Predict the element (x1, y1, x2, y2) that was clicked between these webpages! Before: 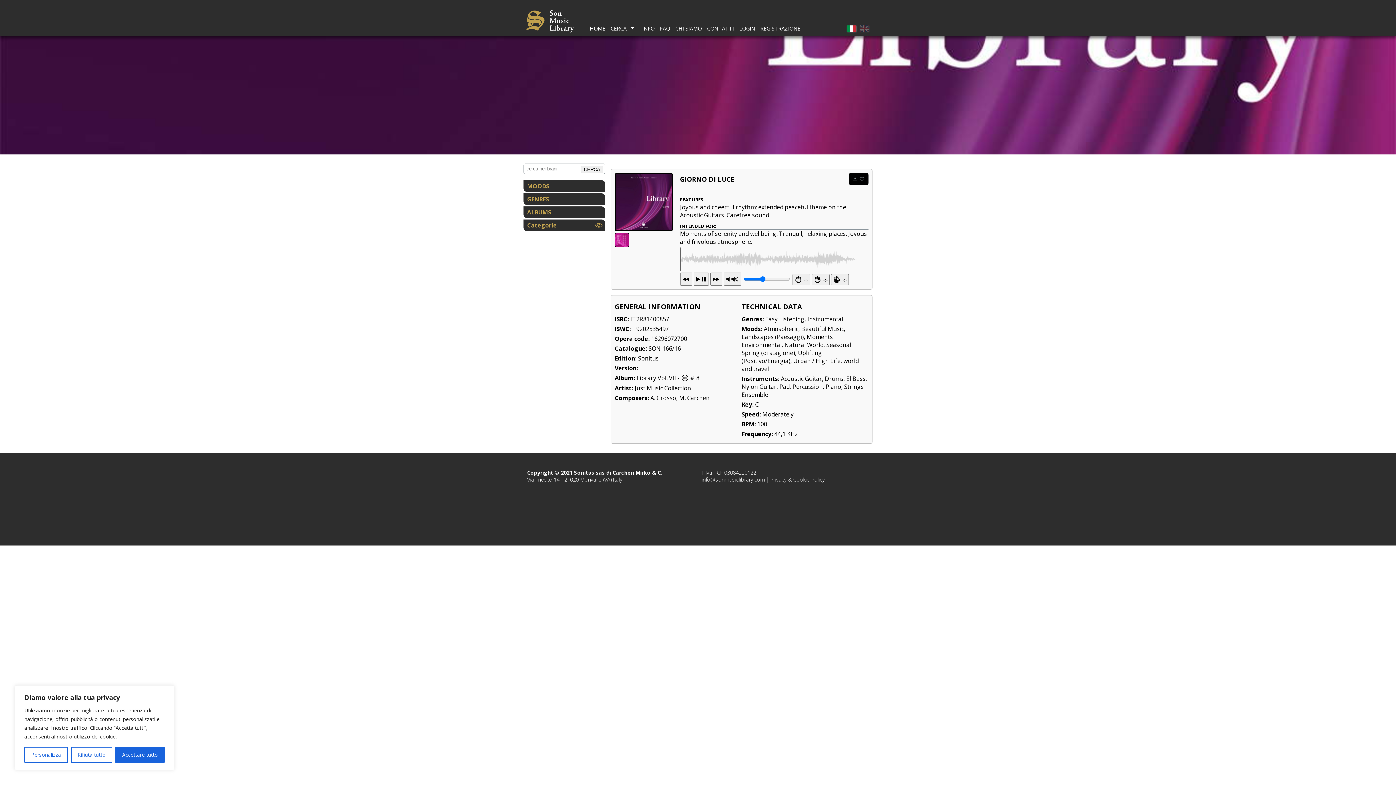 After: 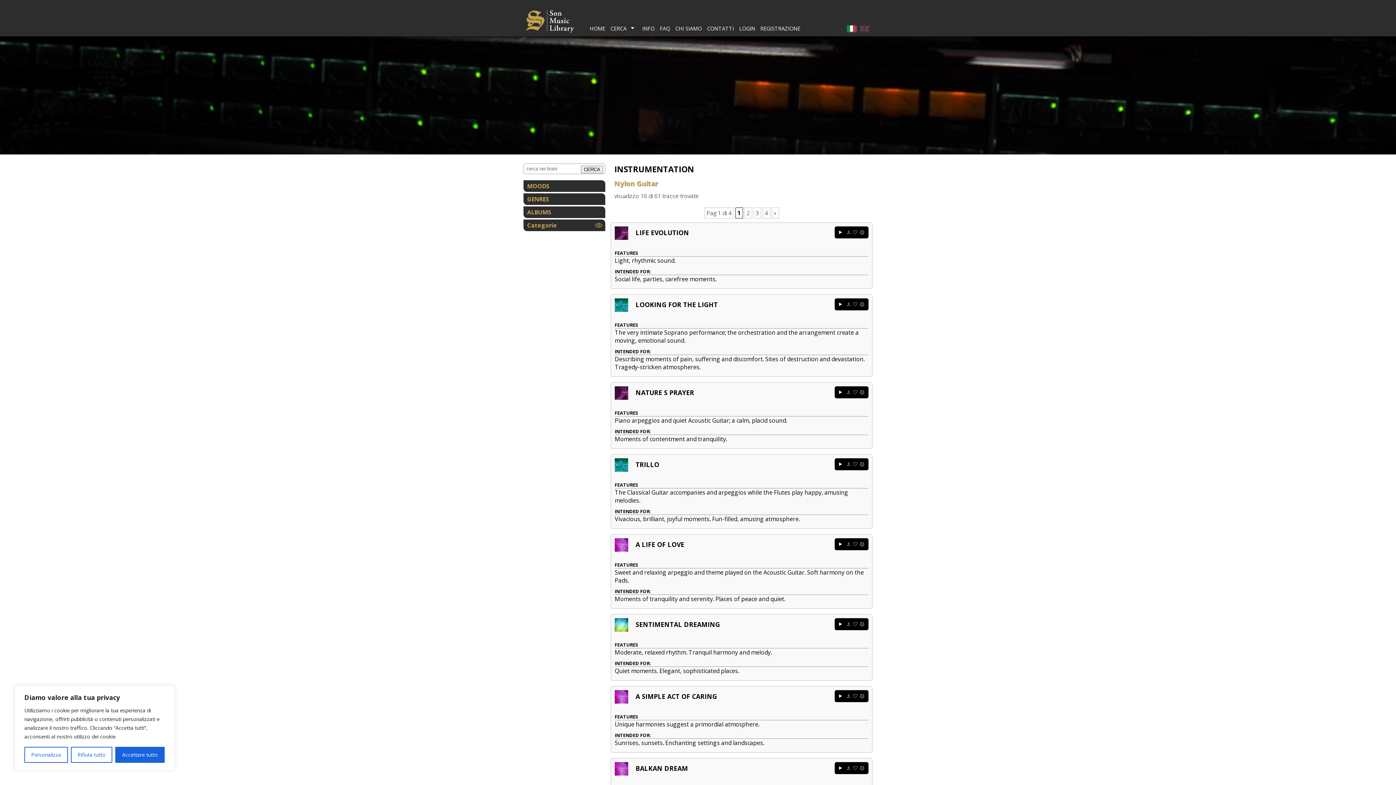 Action: bbox: (741, 410, 776, 418) label: Nylon Guitar